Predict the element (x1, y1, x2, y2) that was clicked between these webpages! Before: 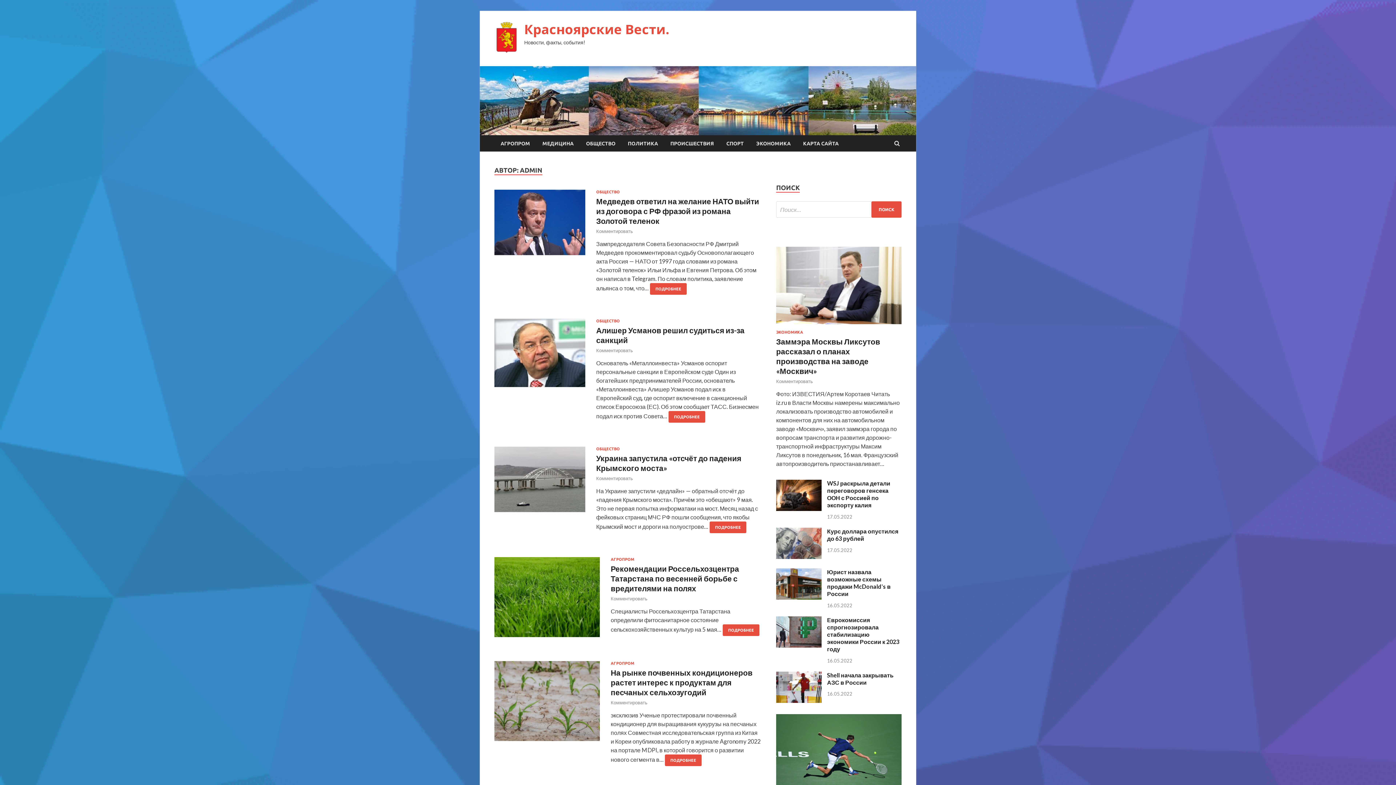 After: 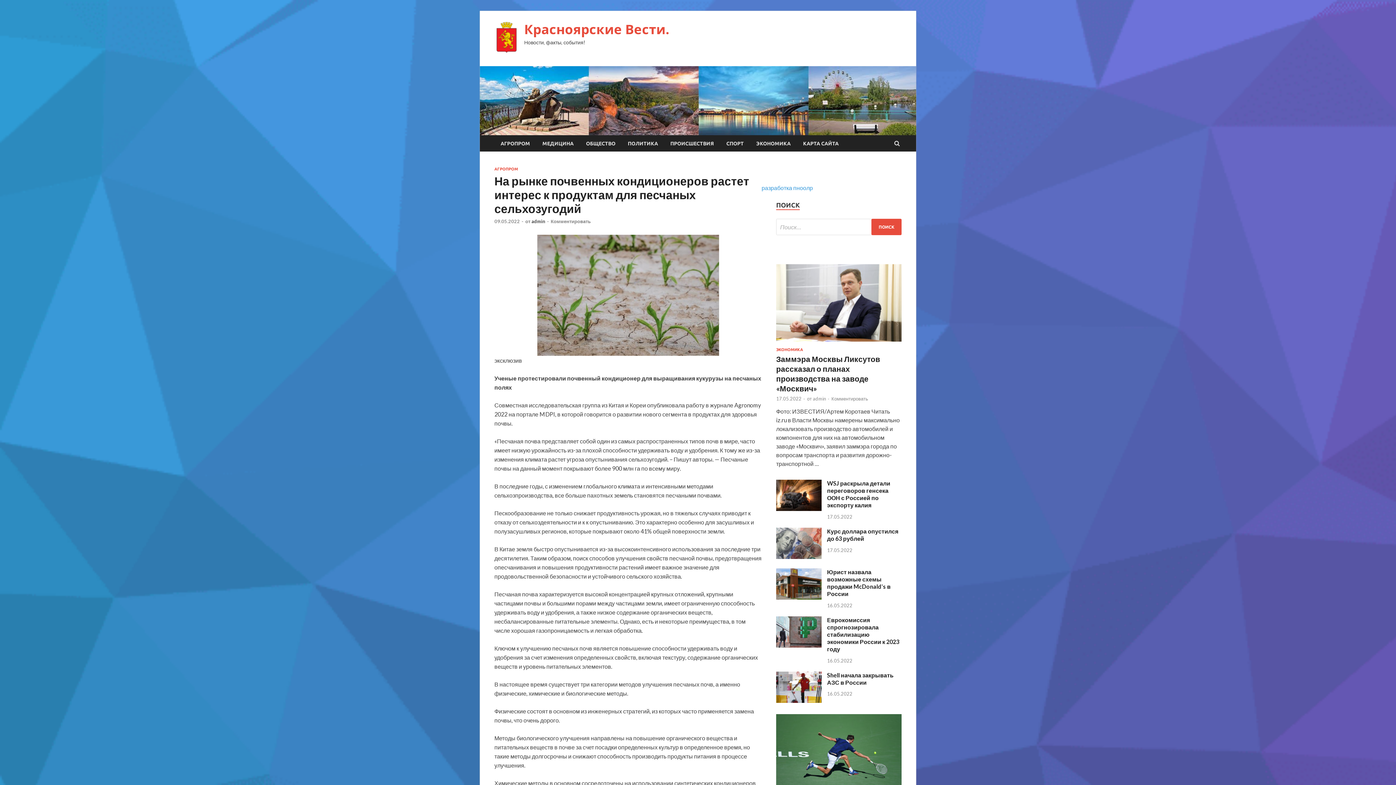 Action: bbox: (610, 668, 752, 697) label: На рынке почвенных кондиционеров растет интерес к продуктам для песчаных сельхозугодий